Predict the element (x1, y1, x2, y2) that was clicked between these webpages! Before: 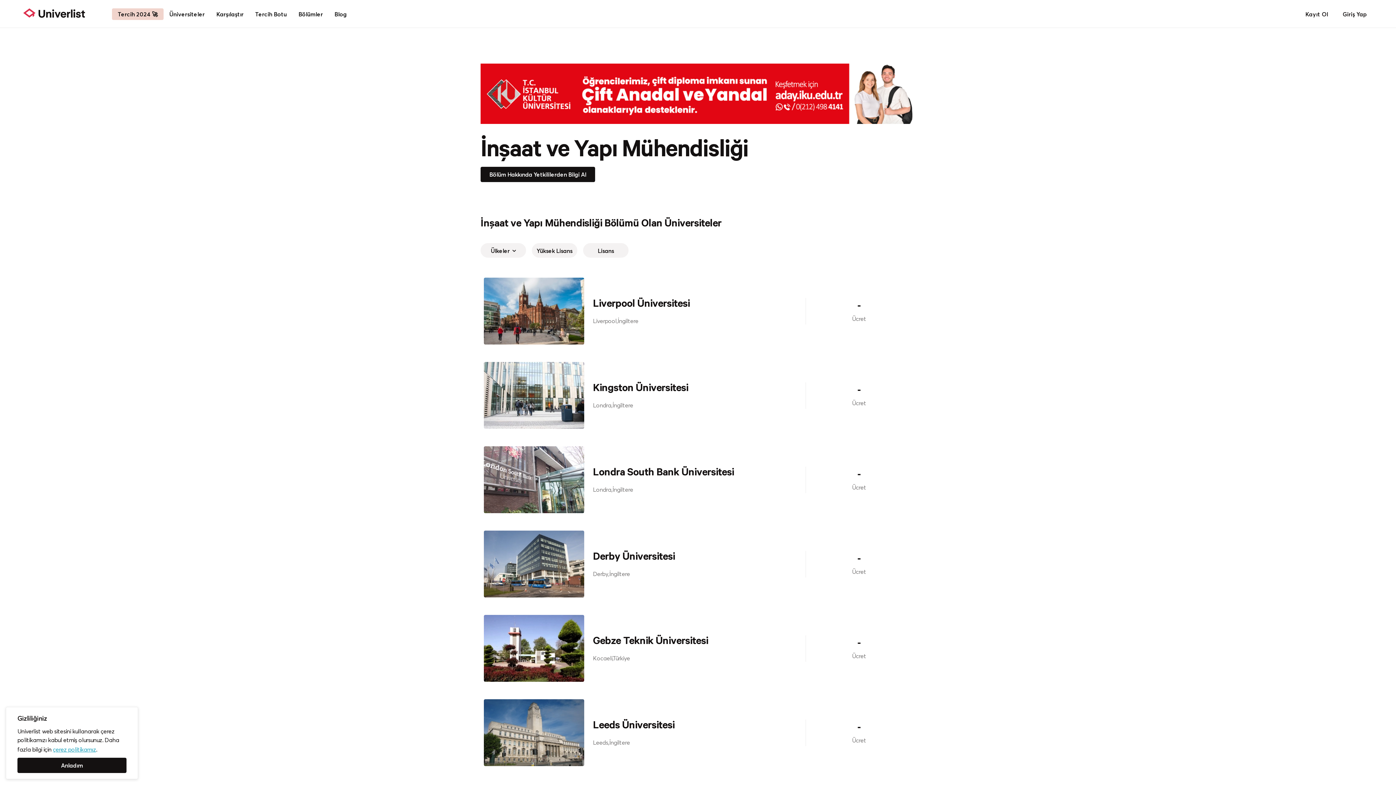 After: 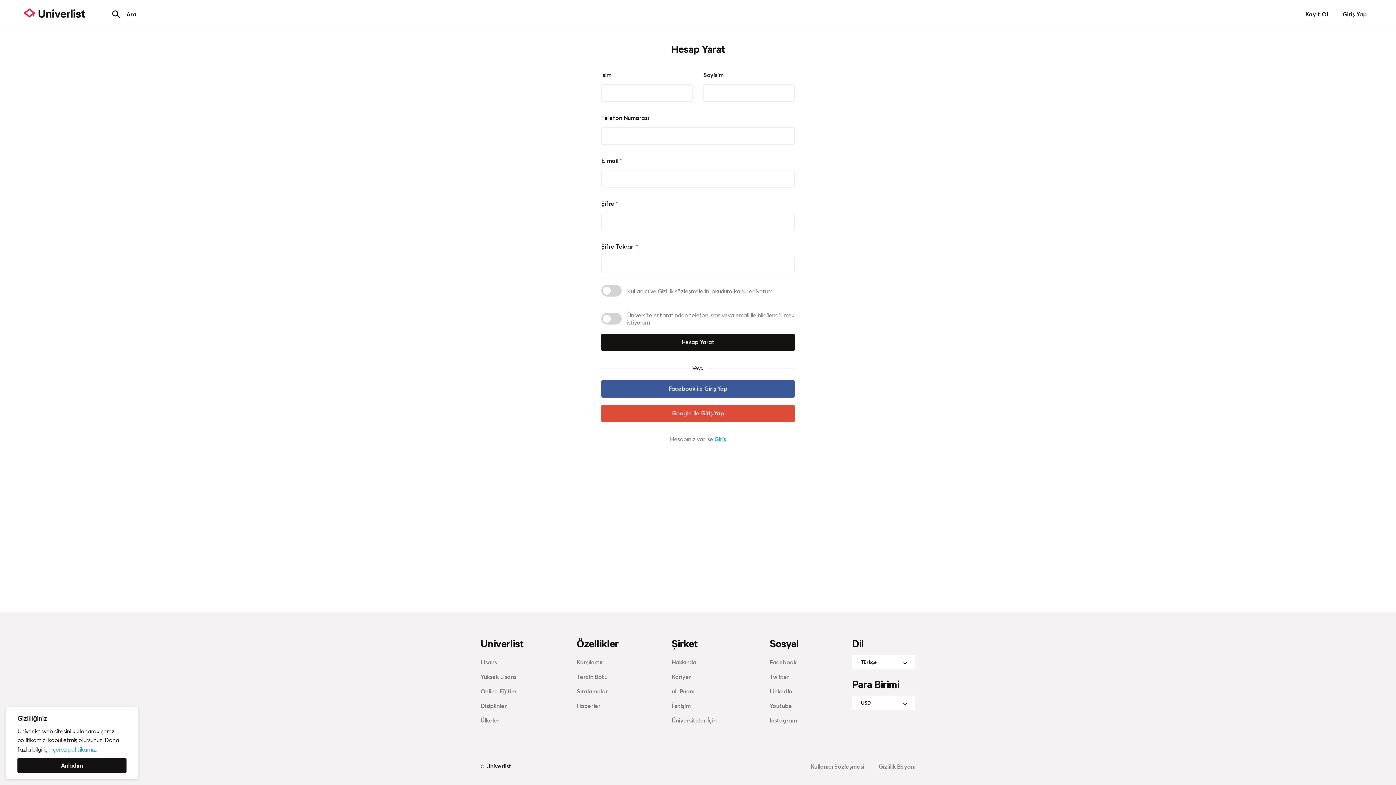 Action: label: Kayıt Ol bbox: (1299, 8, 1334, 20)